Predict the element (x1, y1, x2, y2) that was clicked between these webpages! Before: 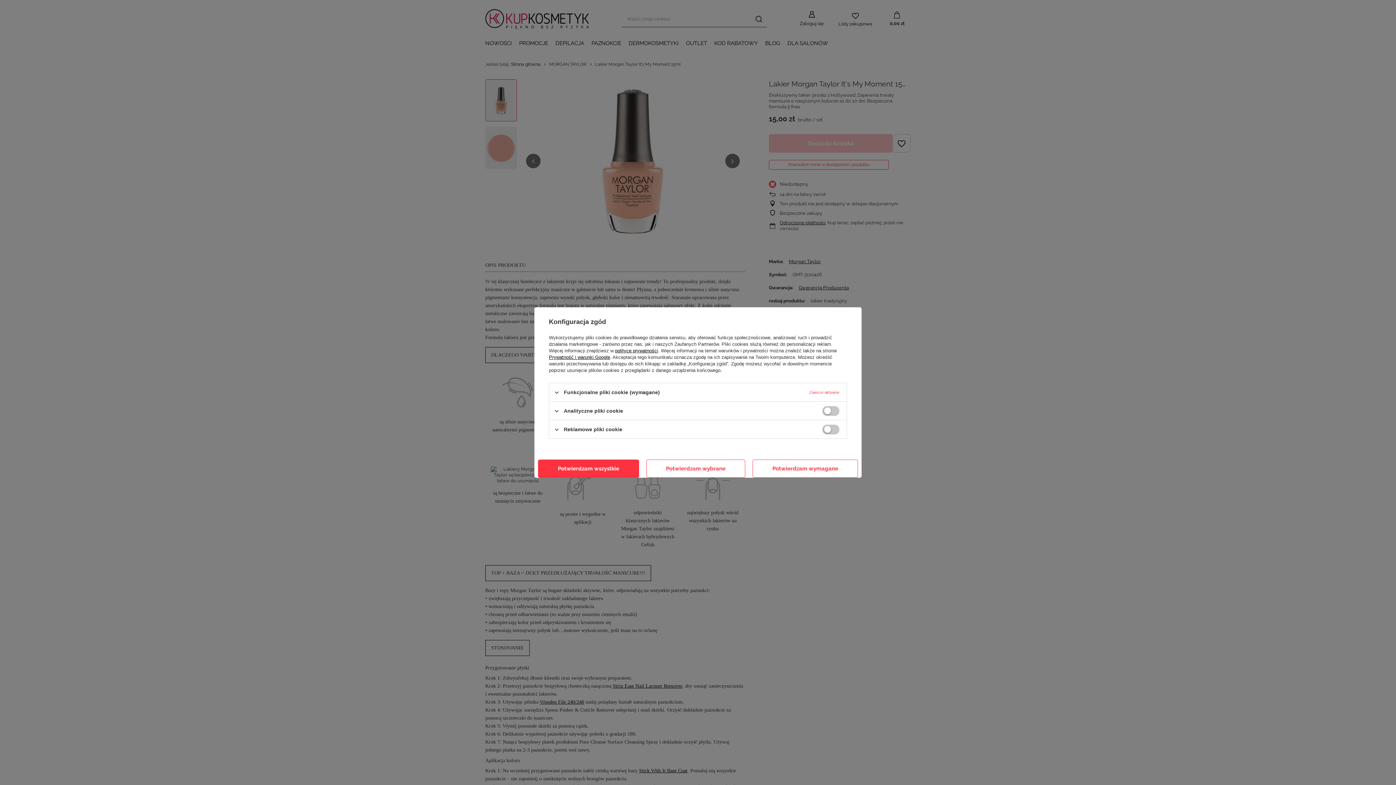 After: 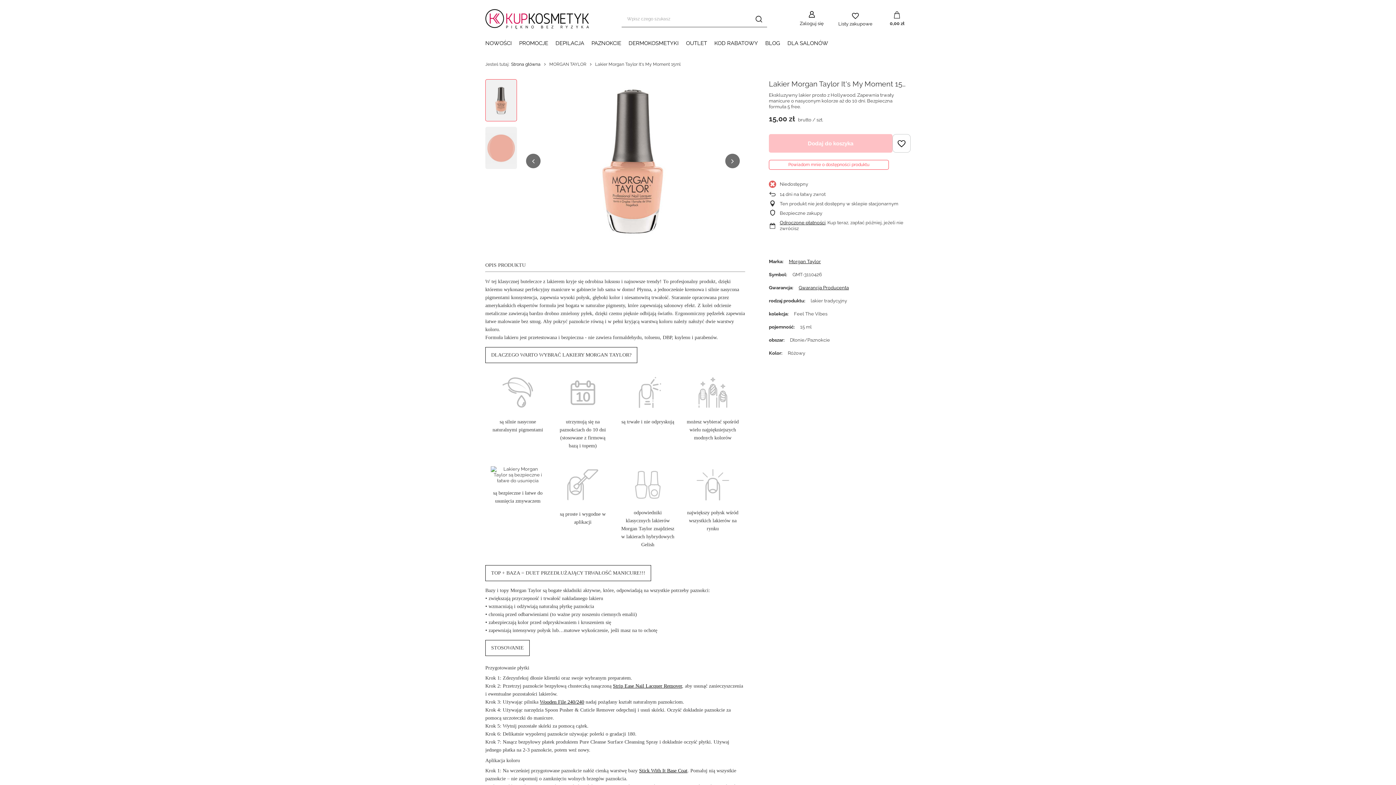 Action: label: Potwierdzam wymagane bbox: (752, 459, 858, 478)